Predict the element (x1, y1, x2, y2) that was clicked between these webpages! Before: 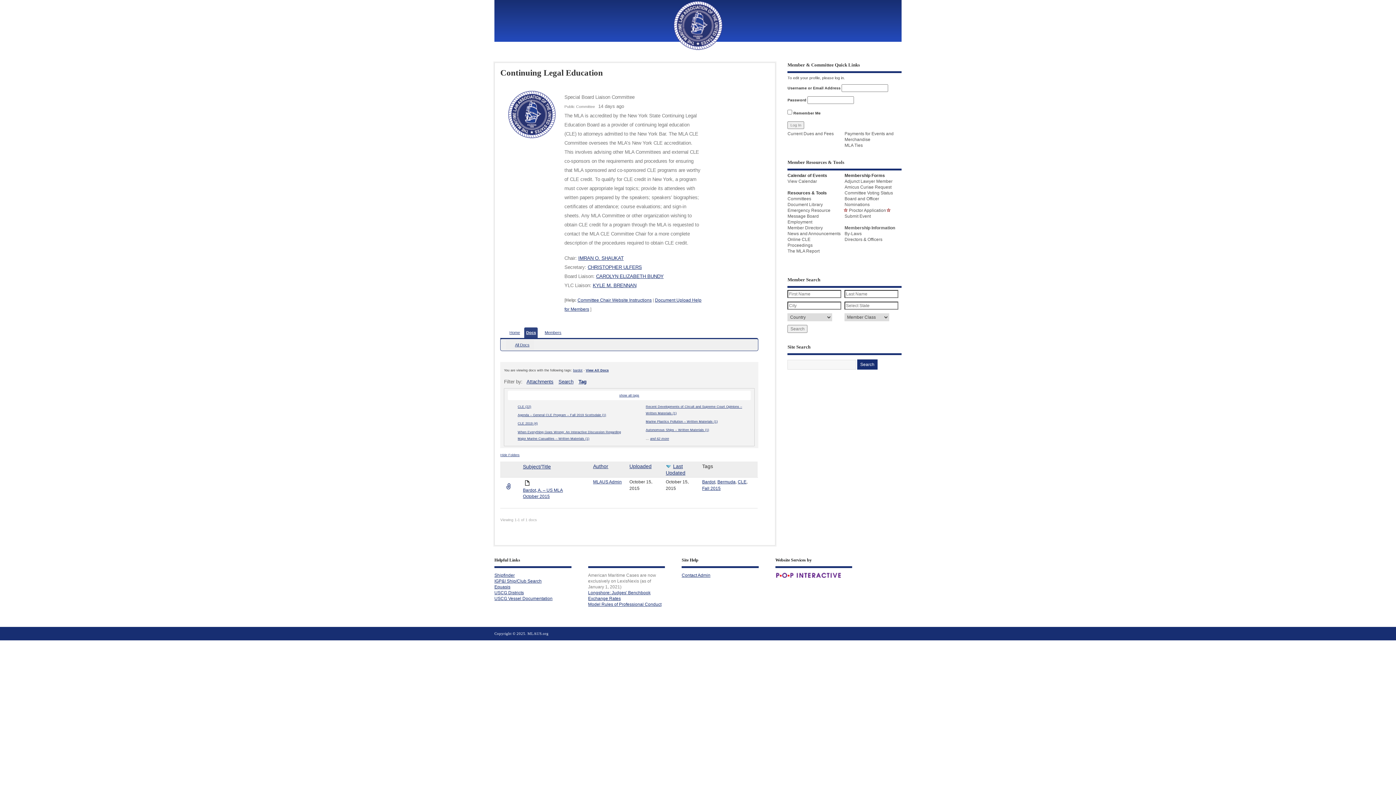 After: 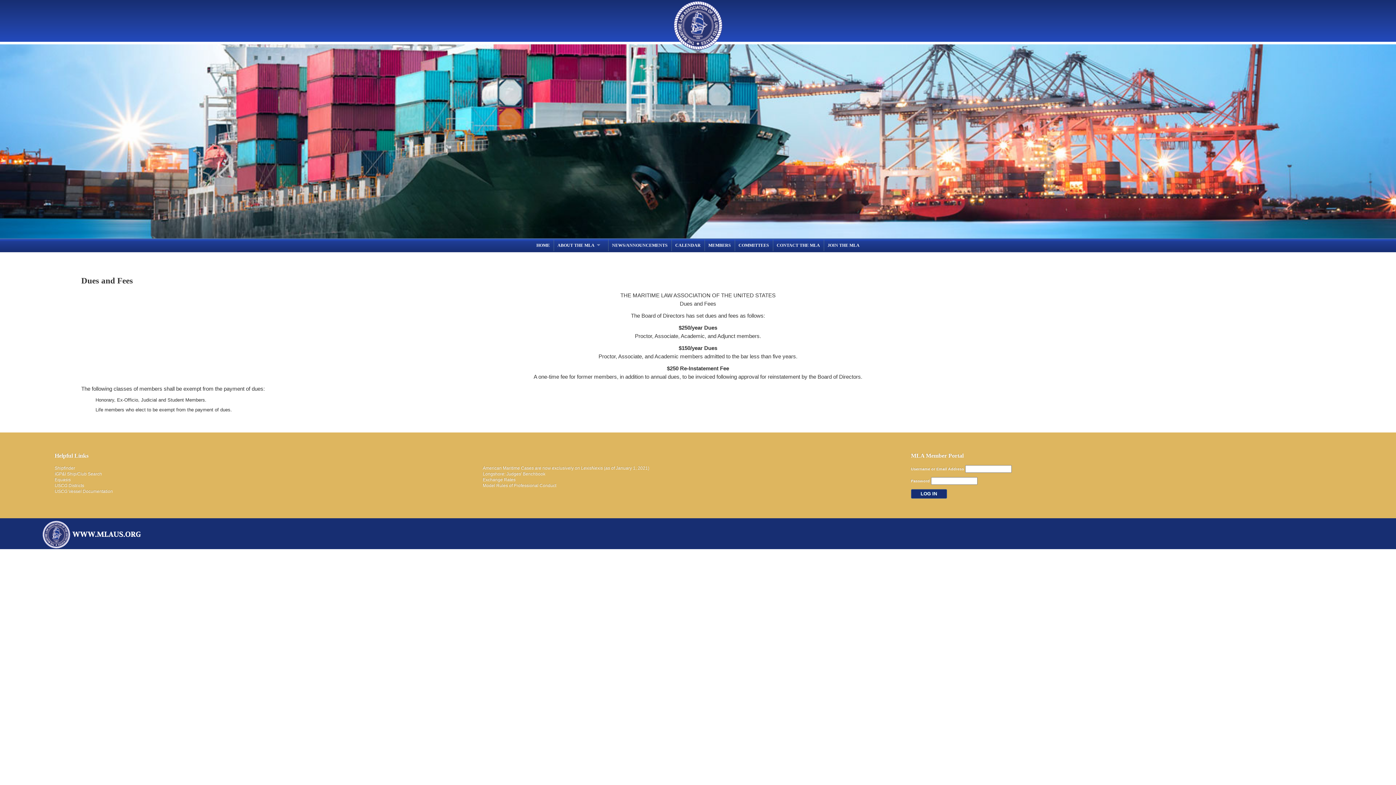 Action: label: Current Dues and Fees bbox: (787, 131, 833, 136)